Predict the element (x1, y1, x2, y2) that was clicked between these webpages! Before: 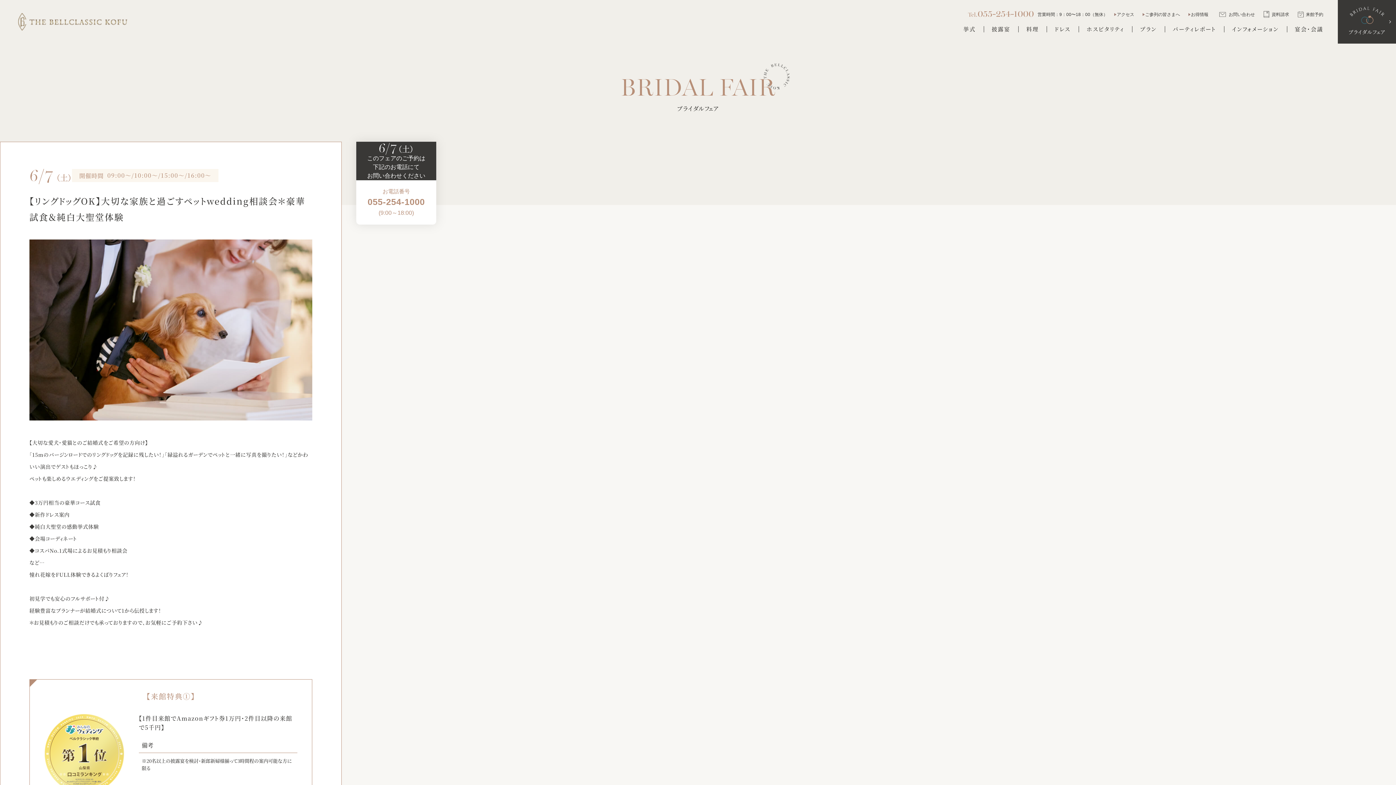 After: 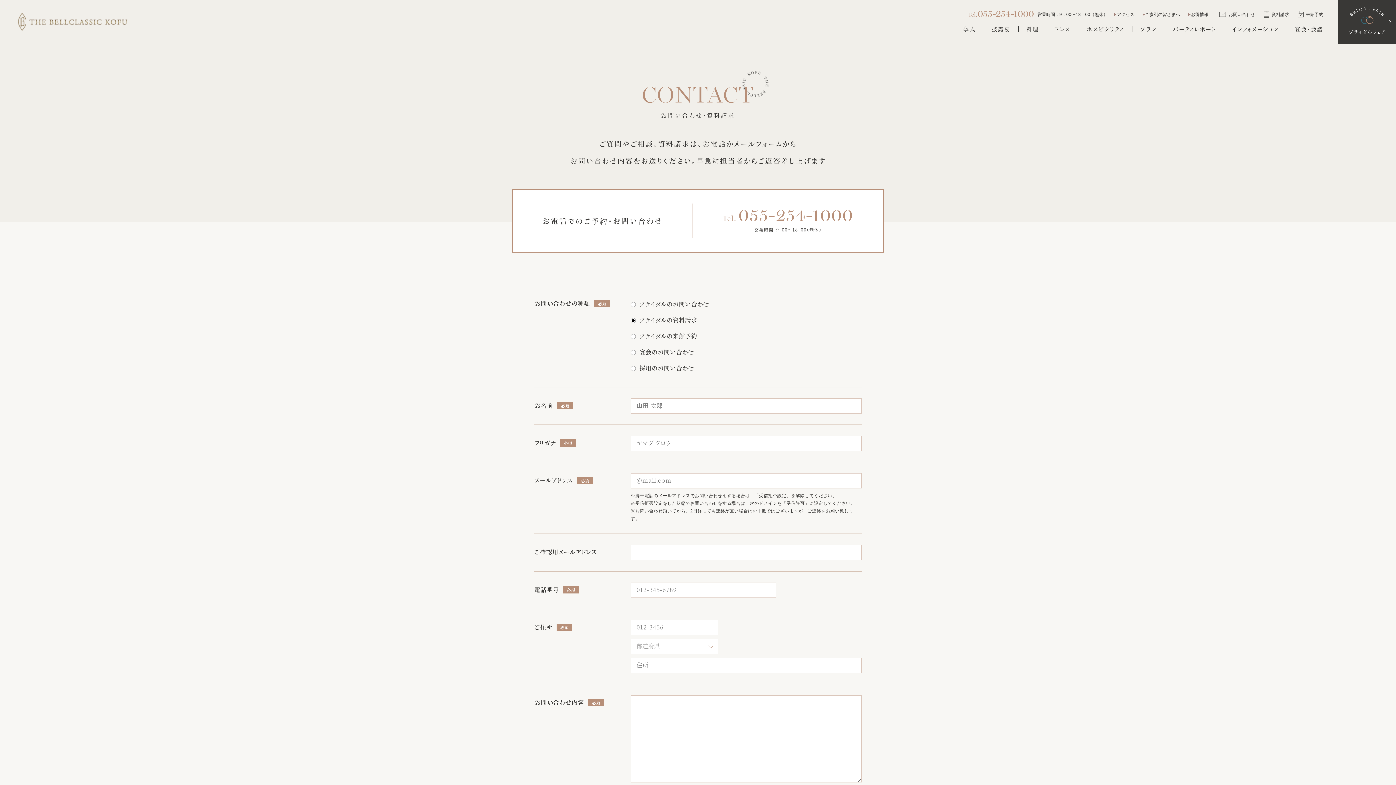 Action: label: 資料請求 bbox: (1264, 12, 1289, 16)